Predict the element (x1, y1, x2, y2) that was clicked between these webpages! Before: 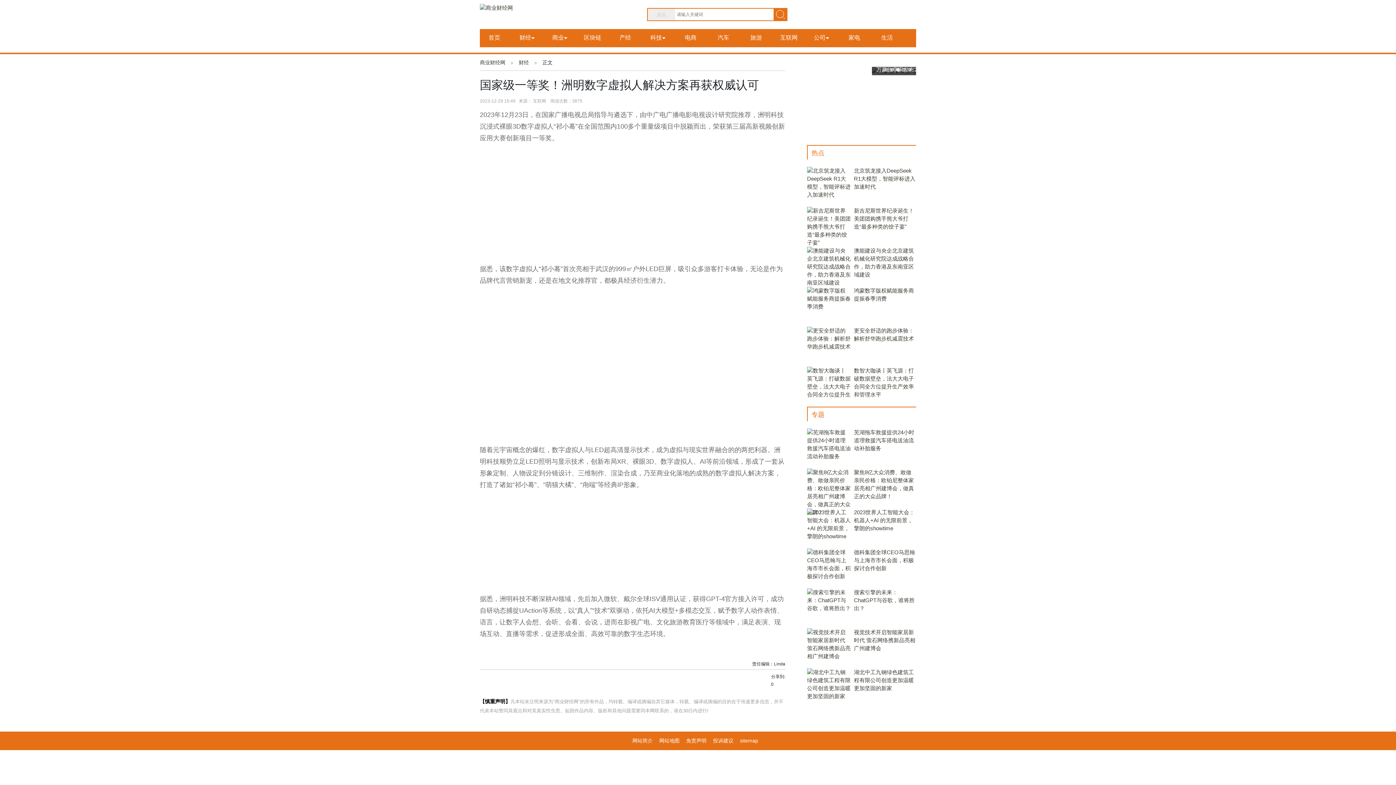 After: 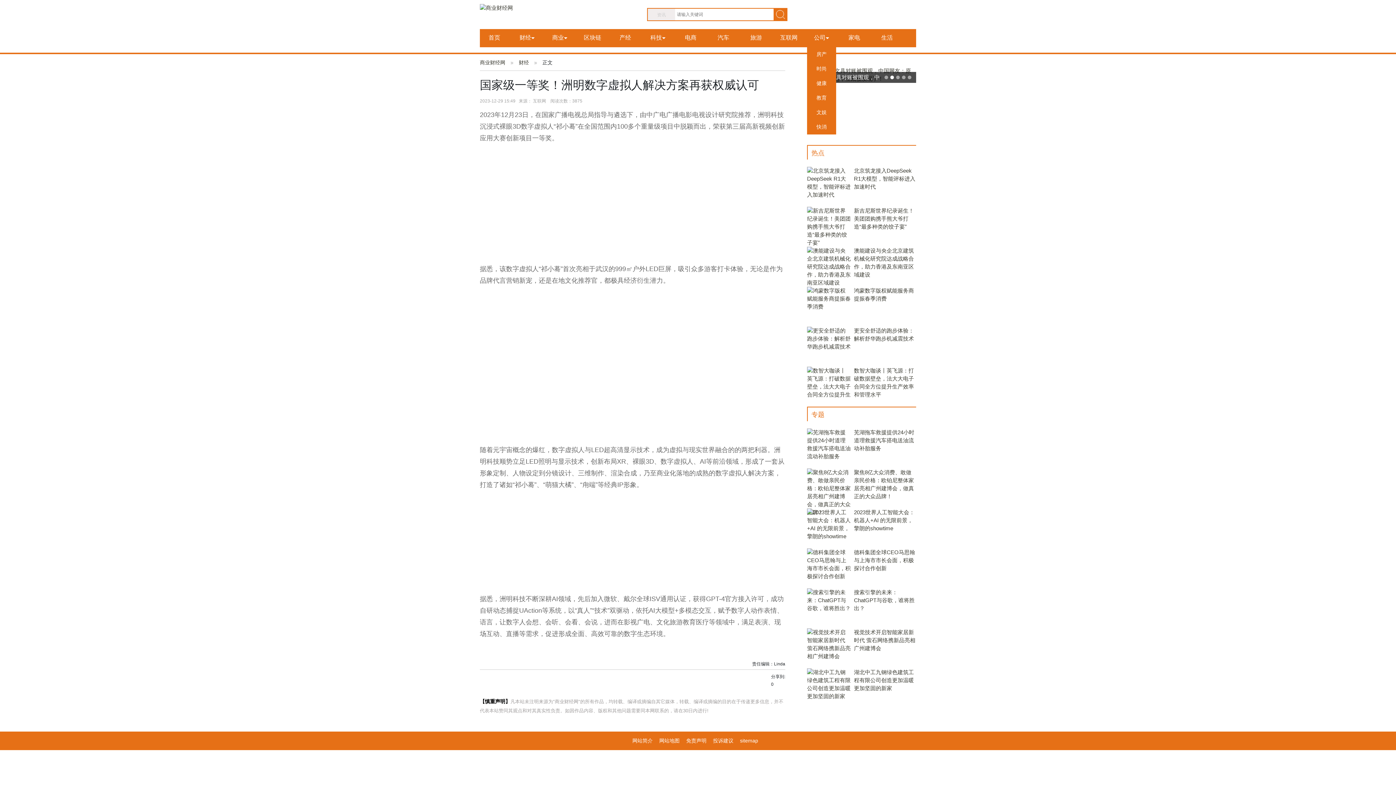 Action: bbox: (814, 34, 829, 40) label: 公司